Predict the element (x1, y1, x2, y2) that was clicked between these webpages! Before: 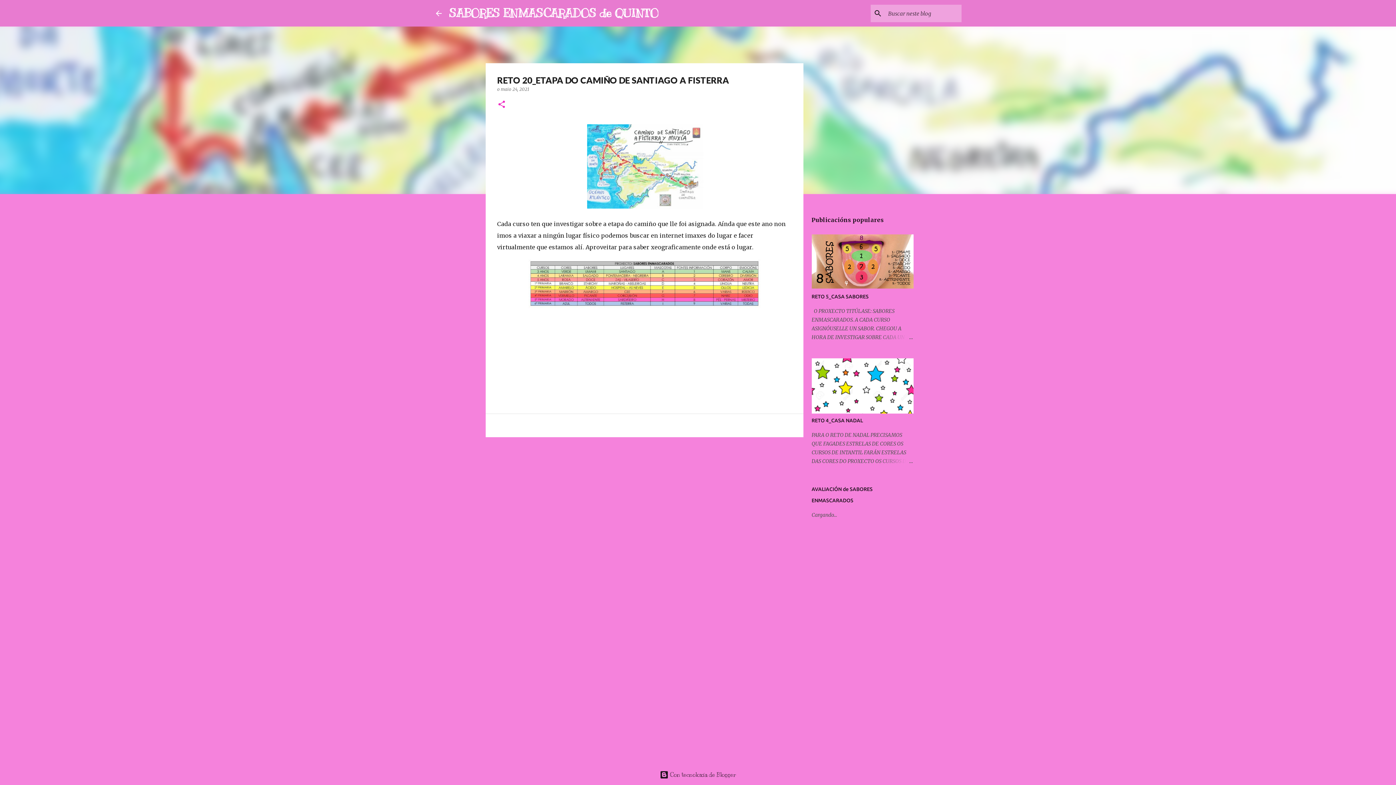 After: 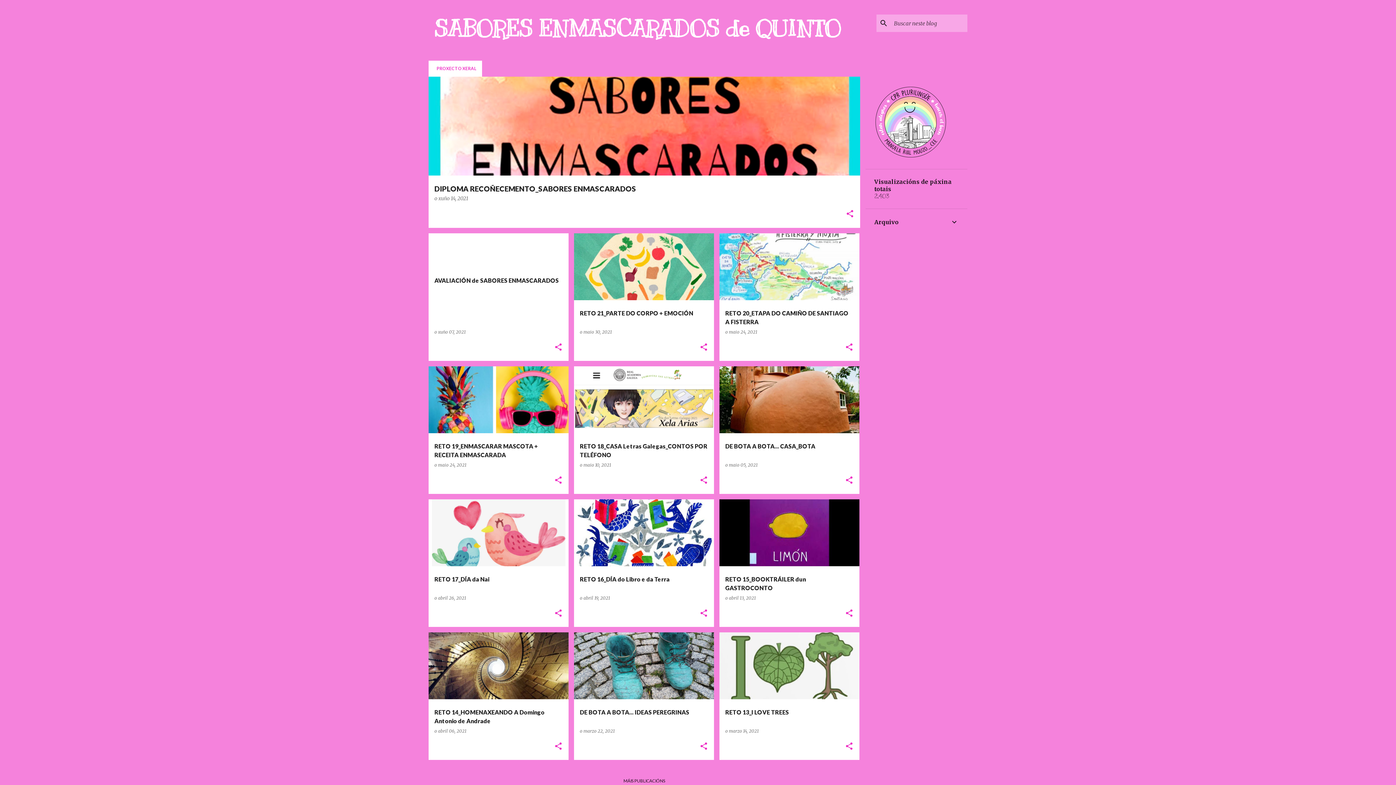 Action: bbox: (434, 8, 443, 17)